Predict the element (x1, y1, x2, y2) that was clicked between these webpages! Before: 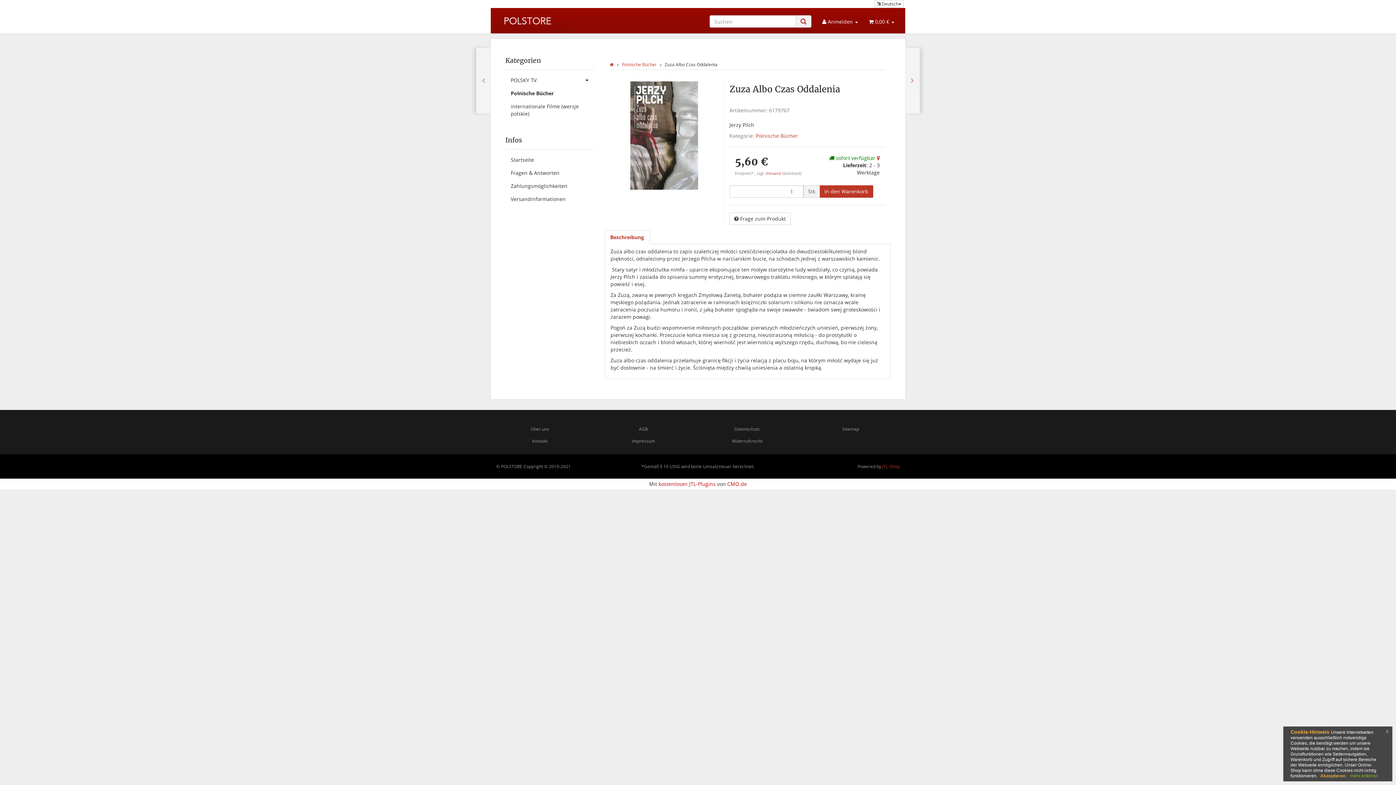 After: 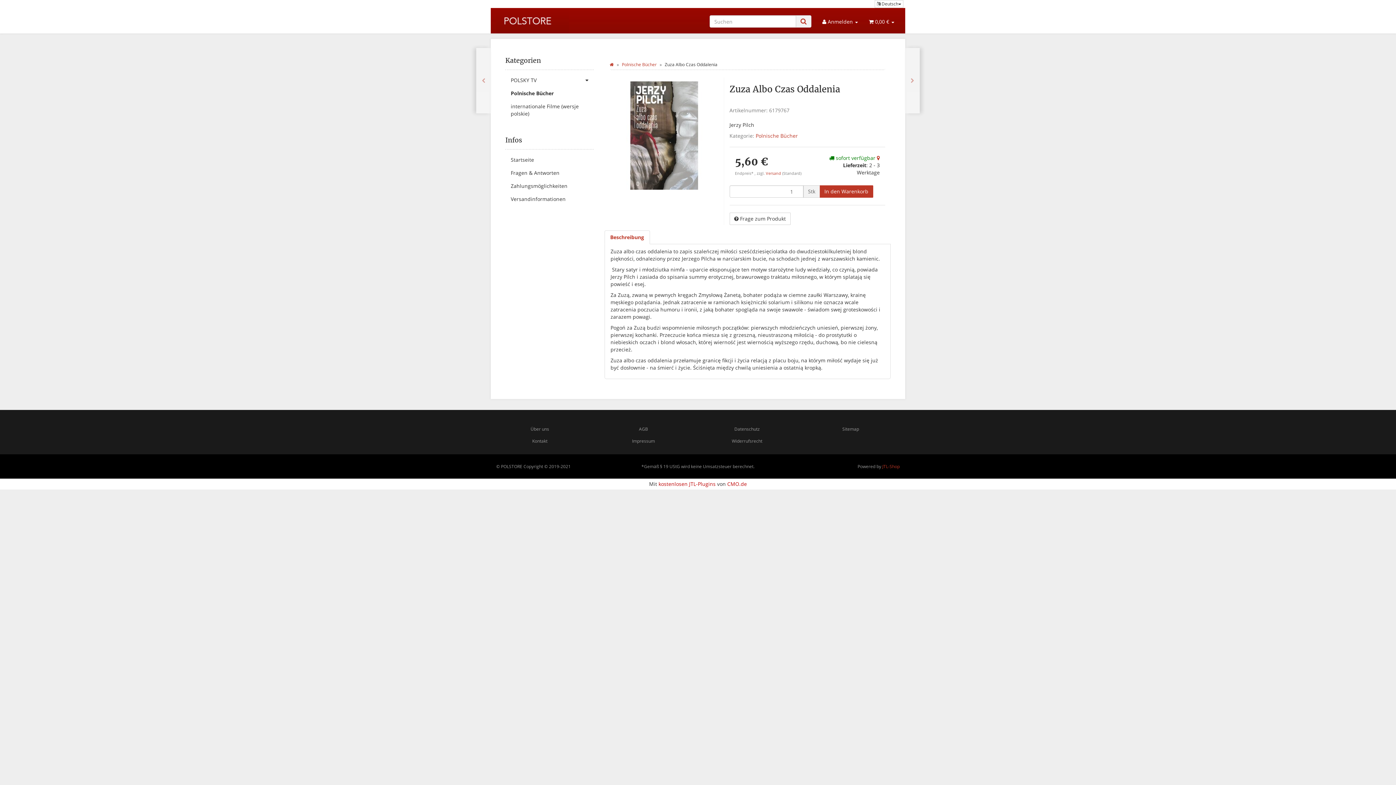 Action: label: x bbox: (1382, 726, 1392, 736)